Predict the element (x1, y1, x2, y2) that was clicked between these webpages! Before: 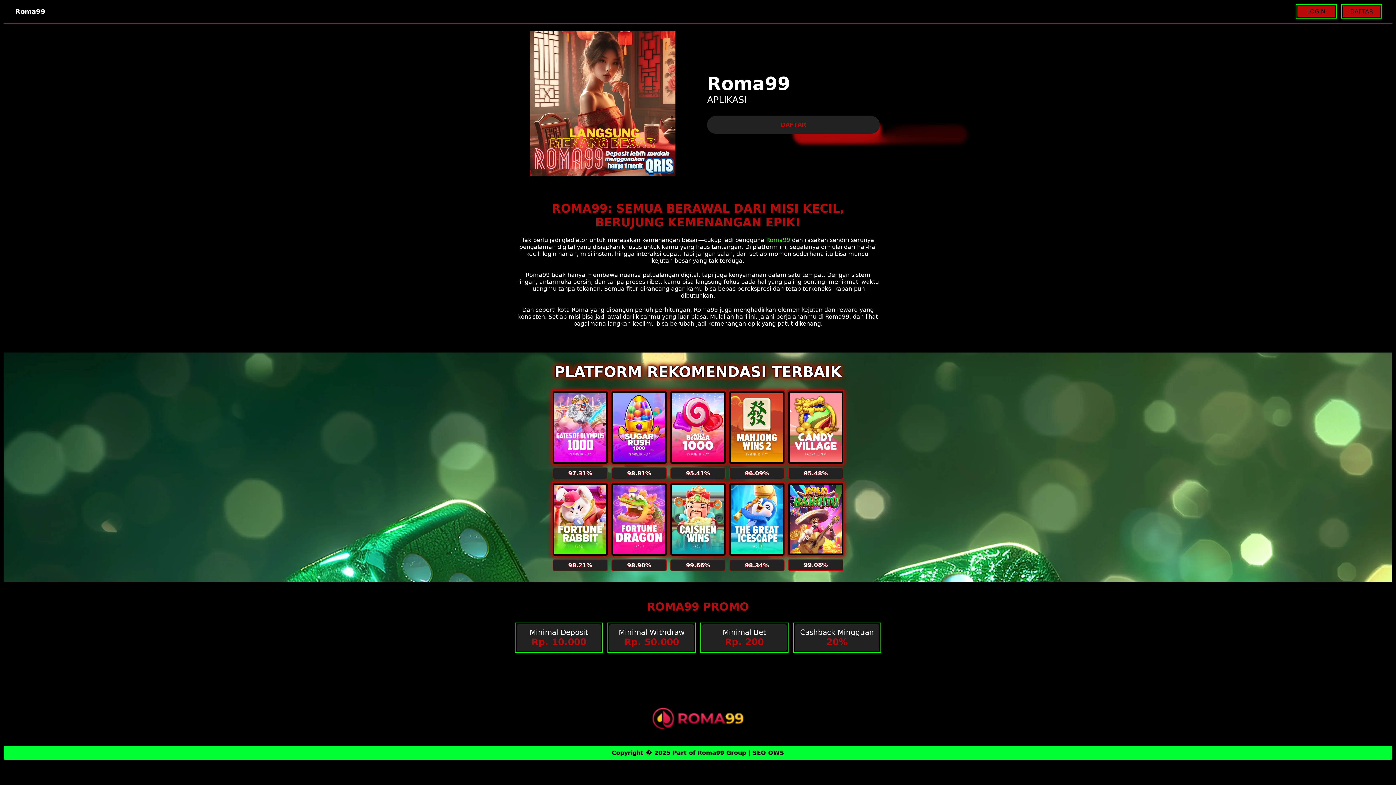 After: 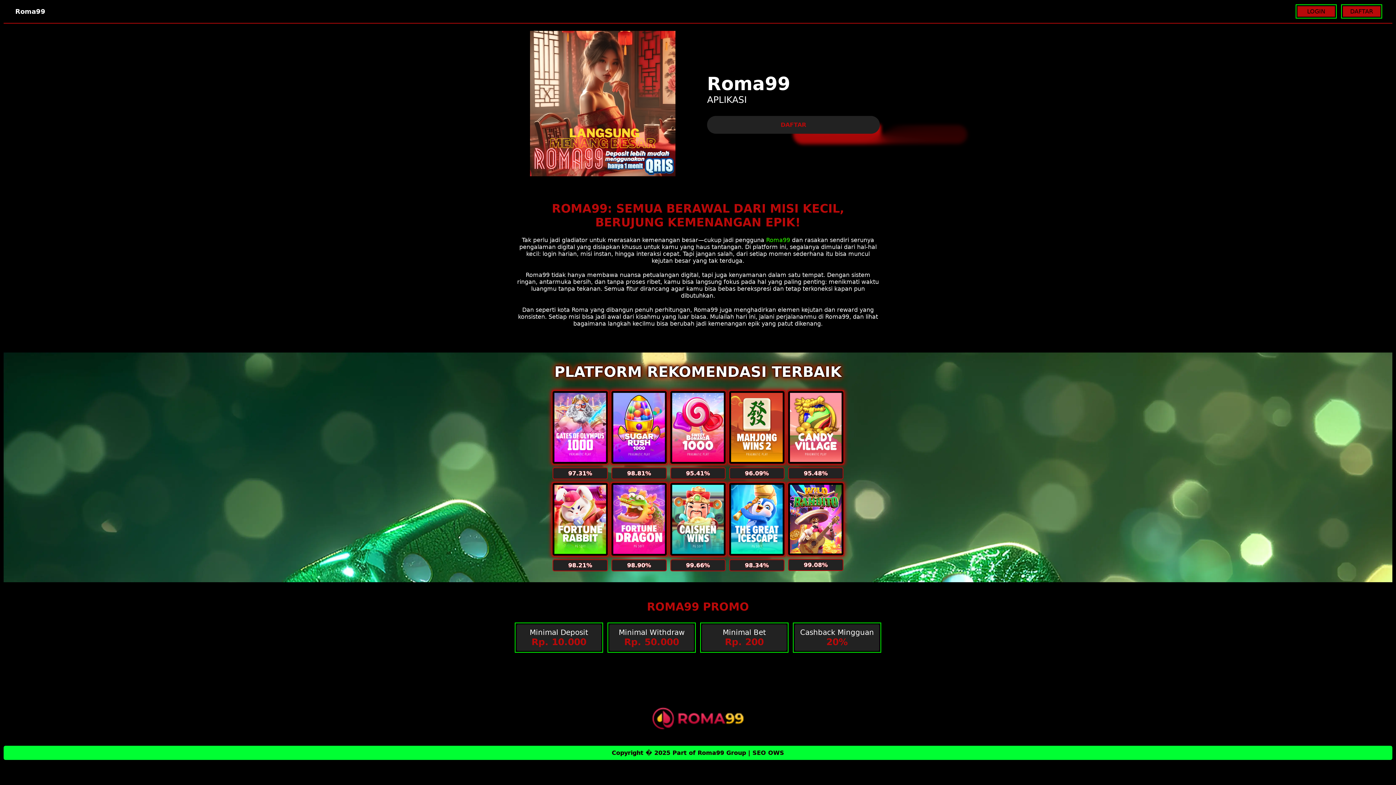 Action: label: Roma99 bbox: (766, 236, 790, 243)